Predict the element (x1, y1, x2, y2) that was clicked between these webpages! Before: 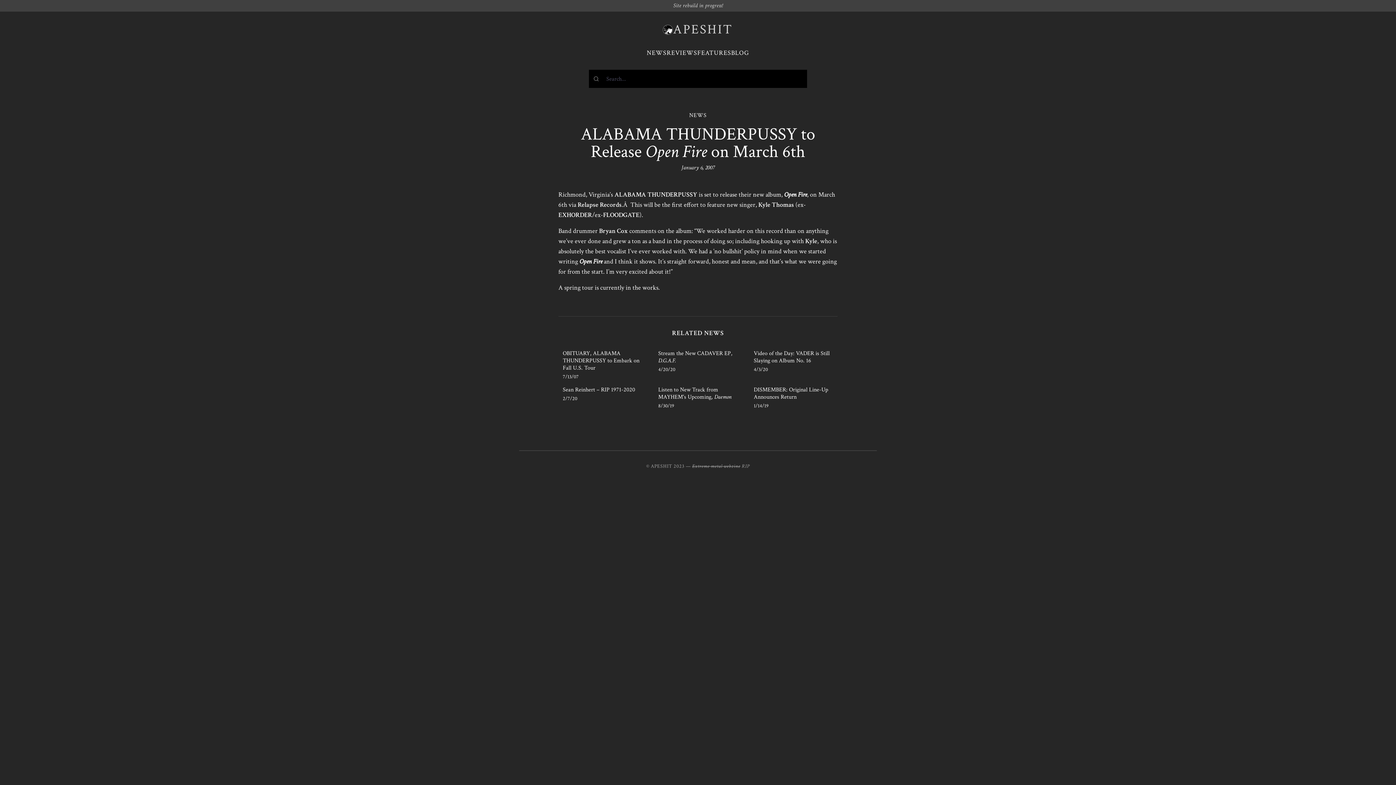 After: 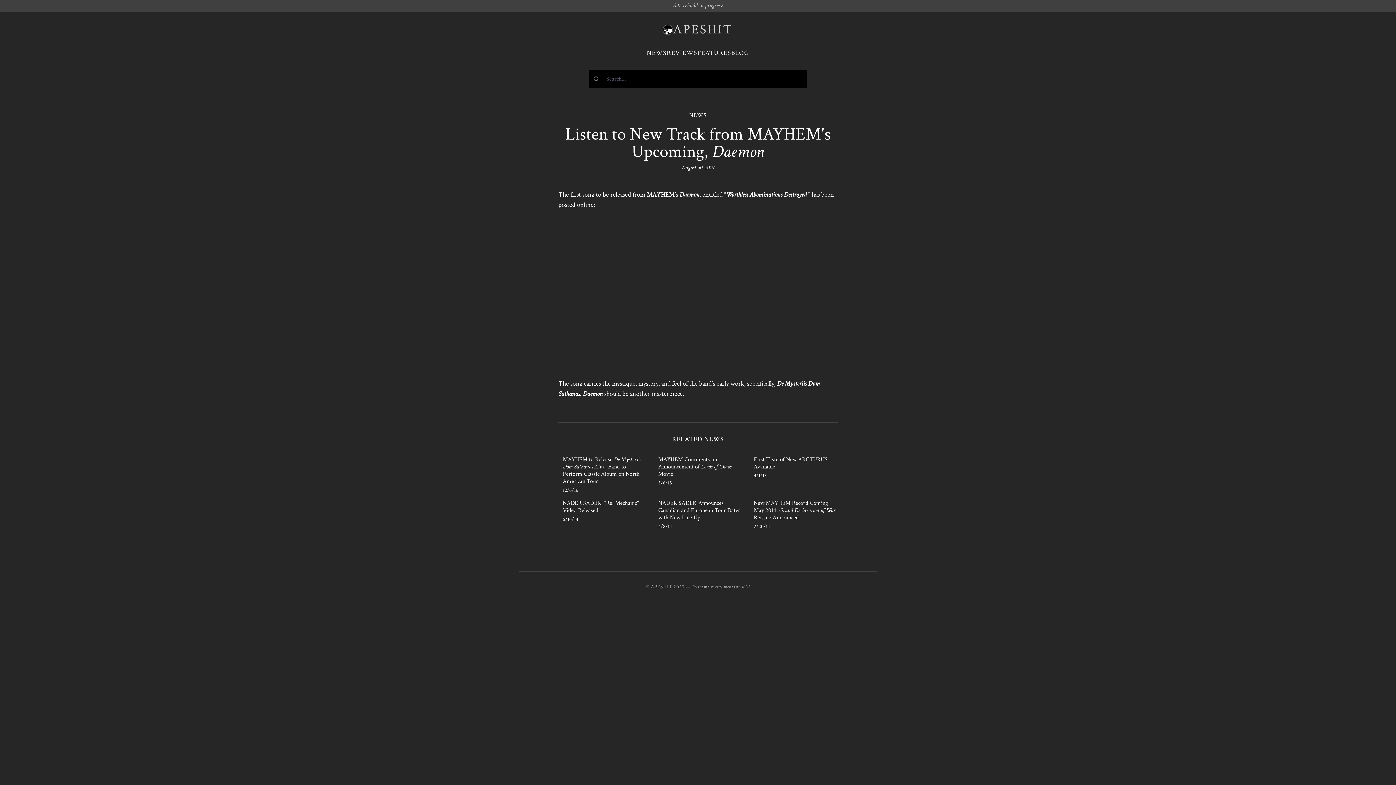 Action: bbox: (658, 386, 731, 401) label: Listen to New Track from MAYHEM's Upcoming, Daemon